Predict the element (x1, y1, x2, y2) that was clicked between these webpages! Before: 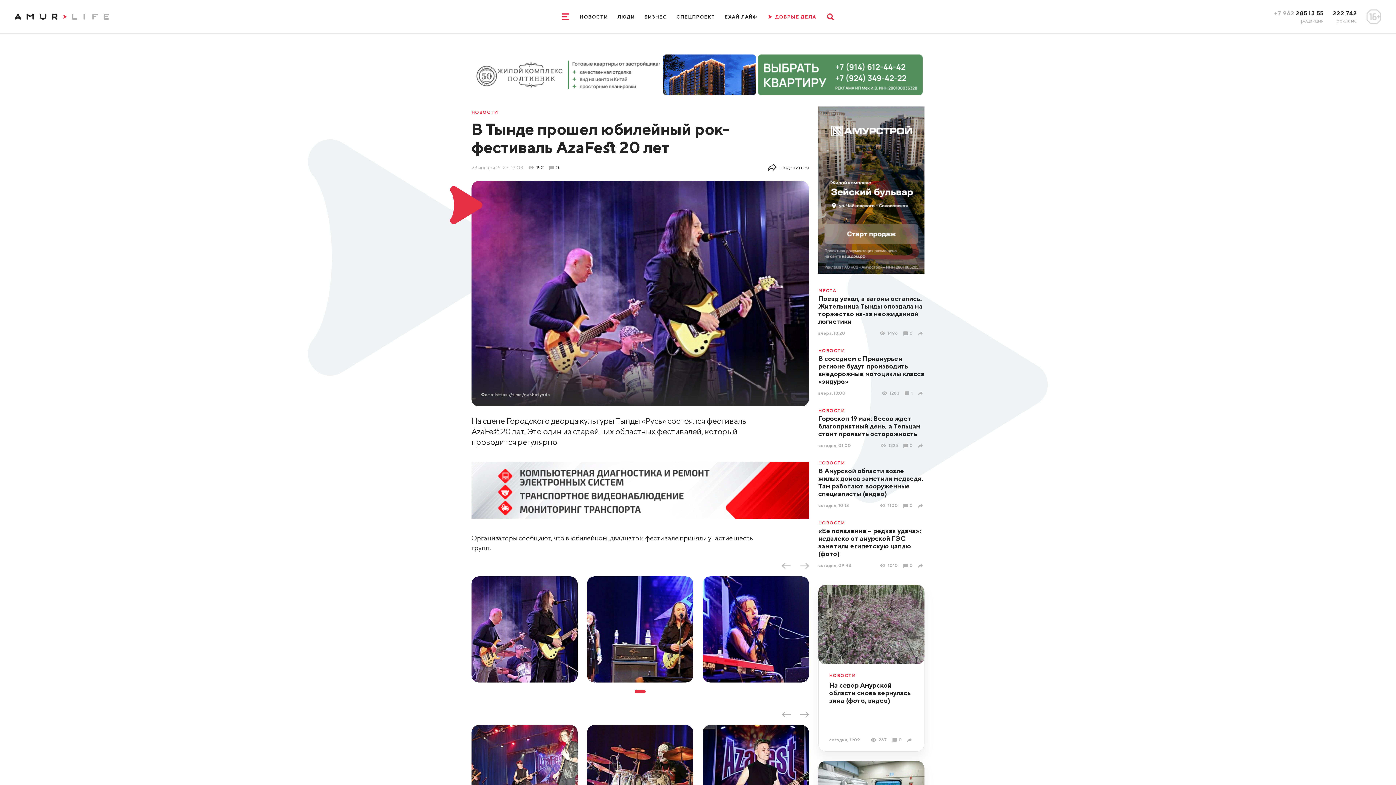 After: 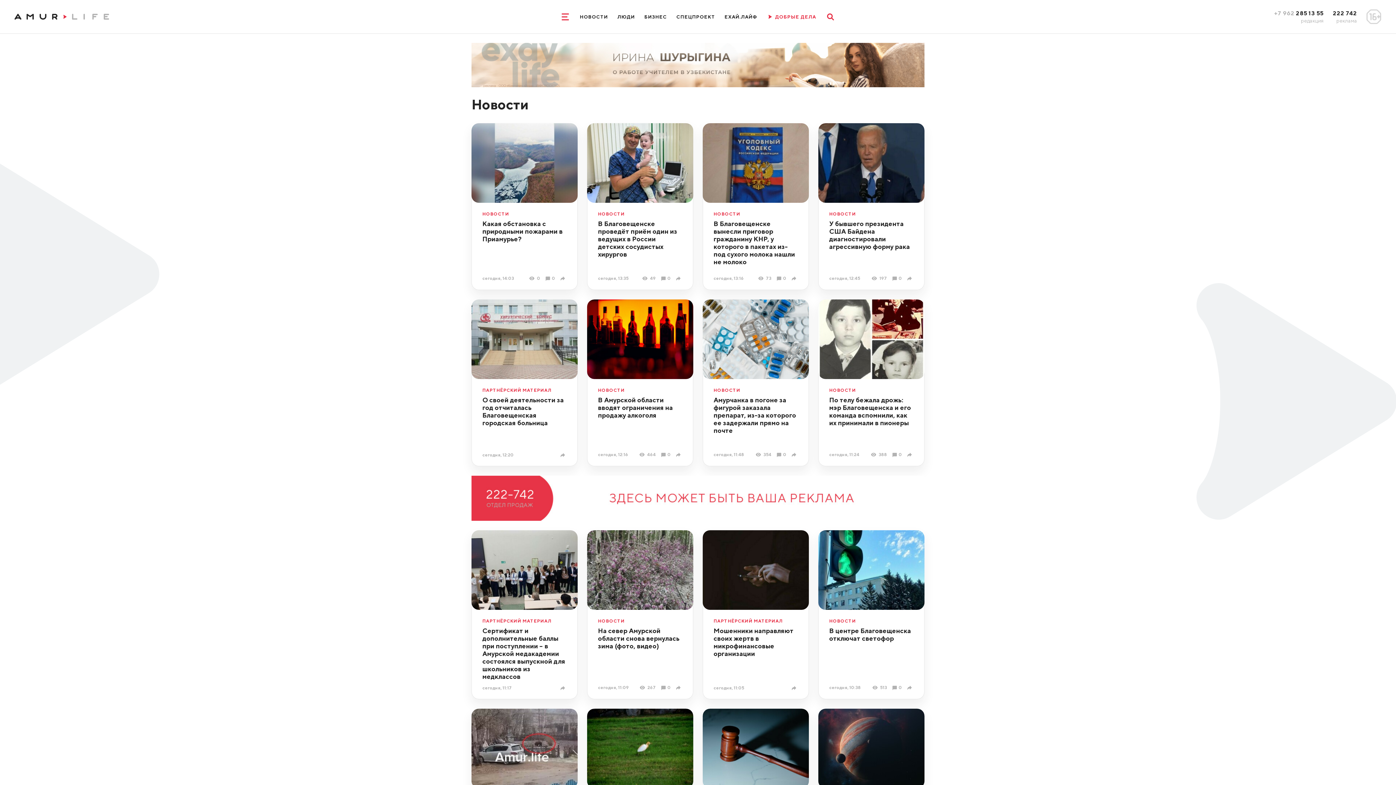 Action: label: НОВОСТИ bbox: (580, 11, 608, 22)